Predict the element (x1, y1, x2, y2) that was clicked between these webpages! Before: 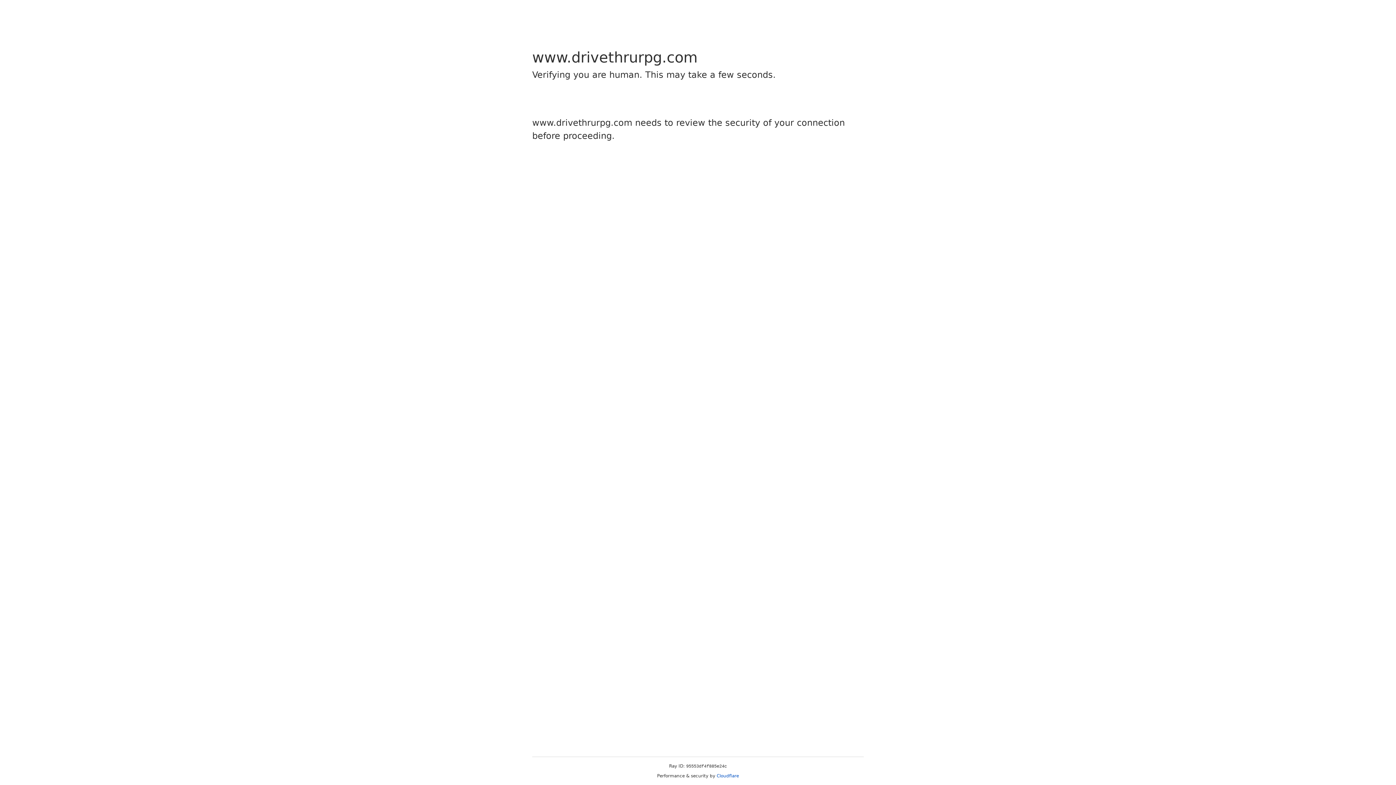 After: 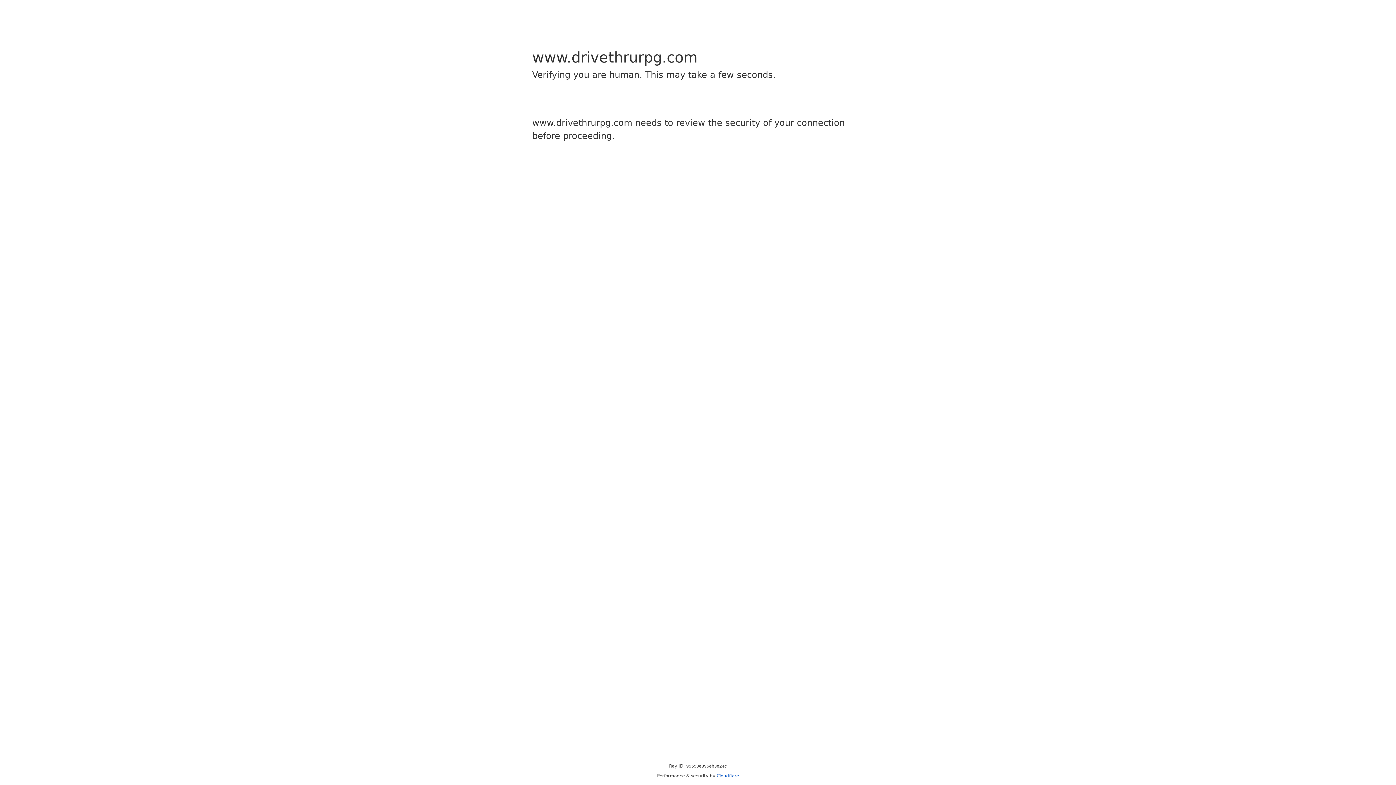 Action: bbox: (716, 773, 739, 778) label: Cloudflare